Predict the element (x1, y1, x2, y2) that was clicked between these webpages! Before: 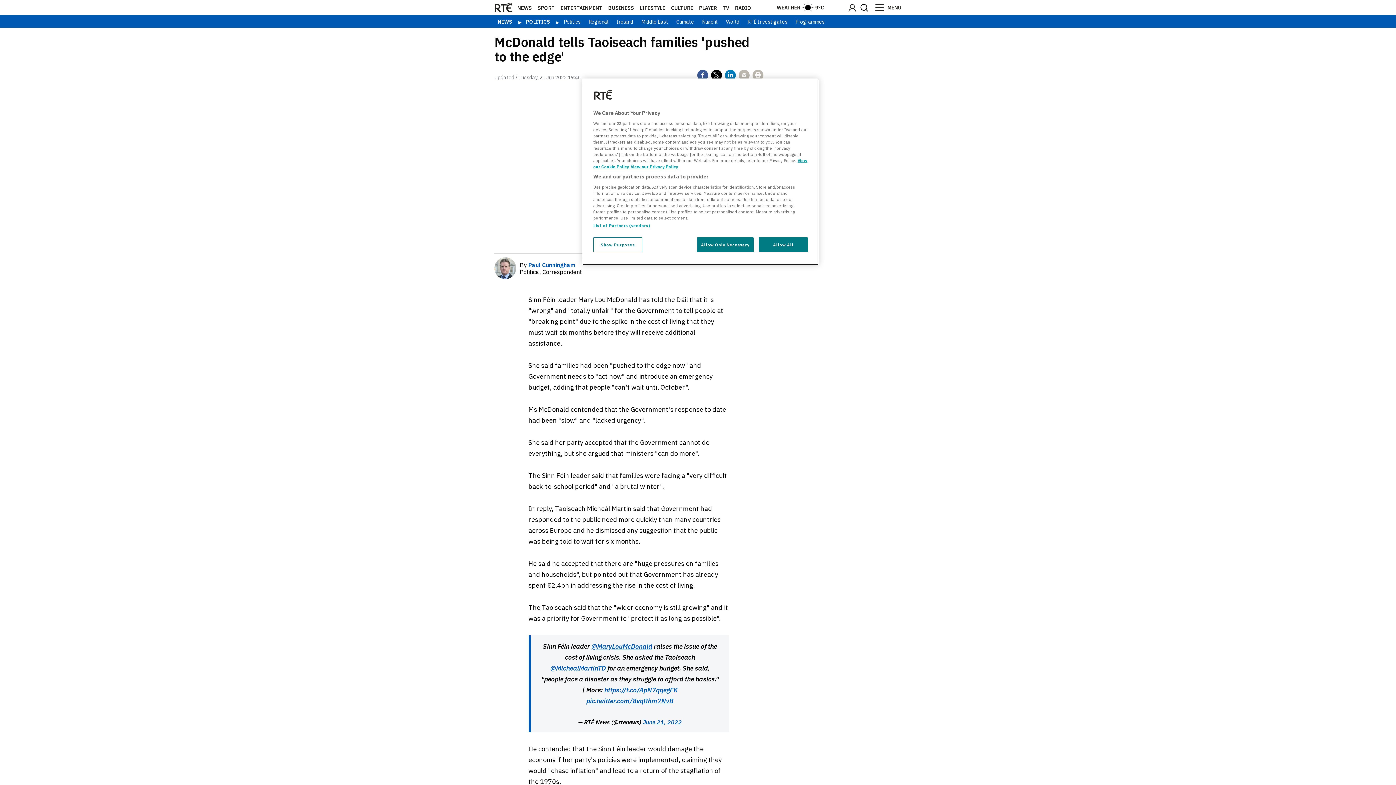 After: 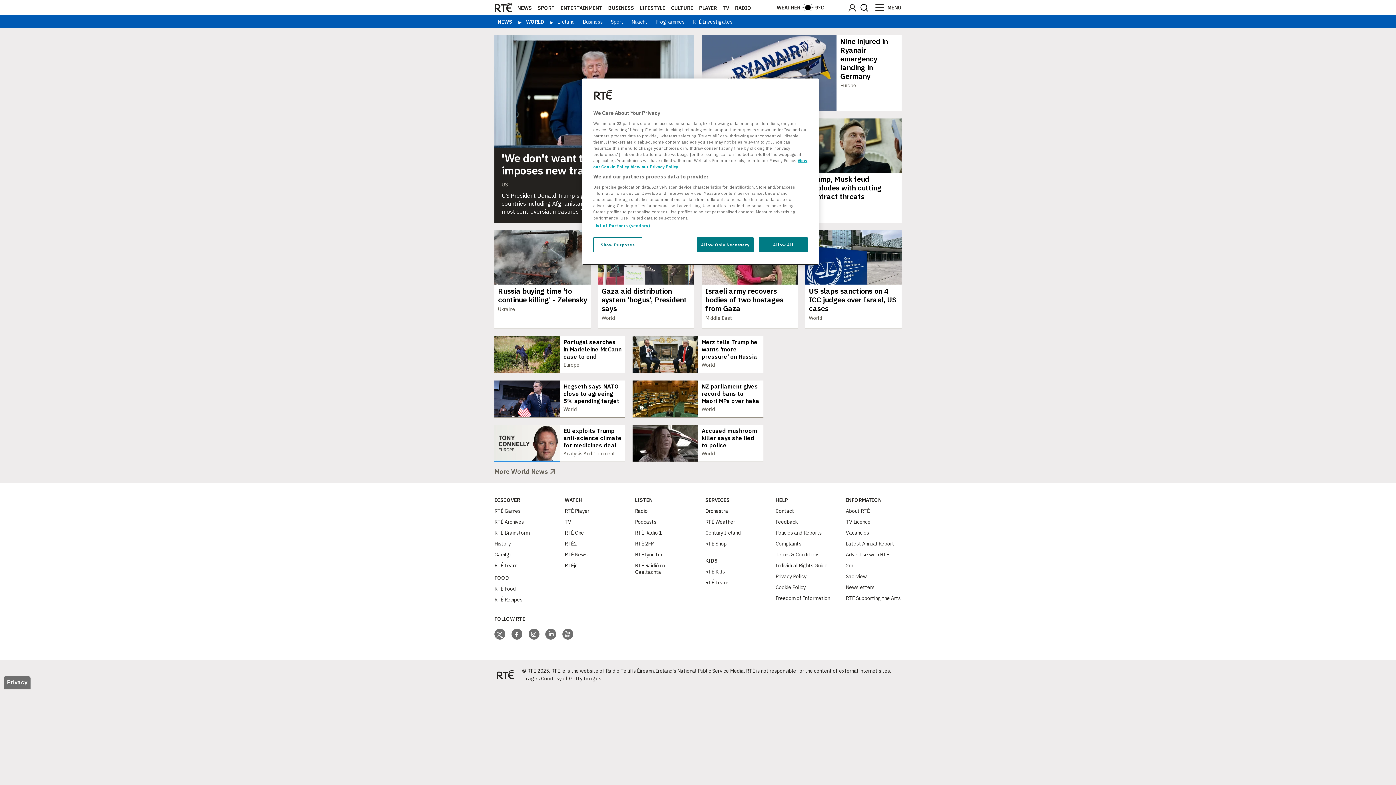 Action: label: World bbox: (722, 18, 742, 25)